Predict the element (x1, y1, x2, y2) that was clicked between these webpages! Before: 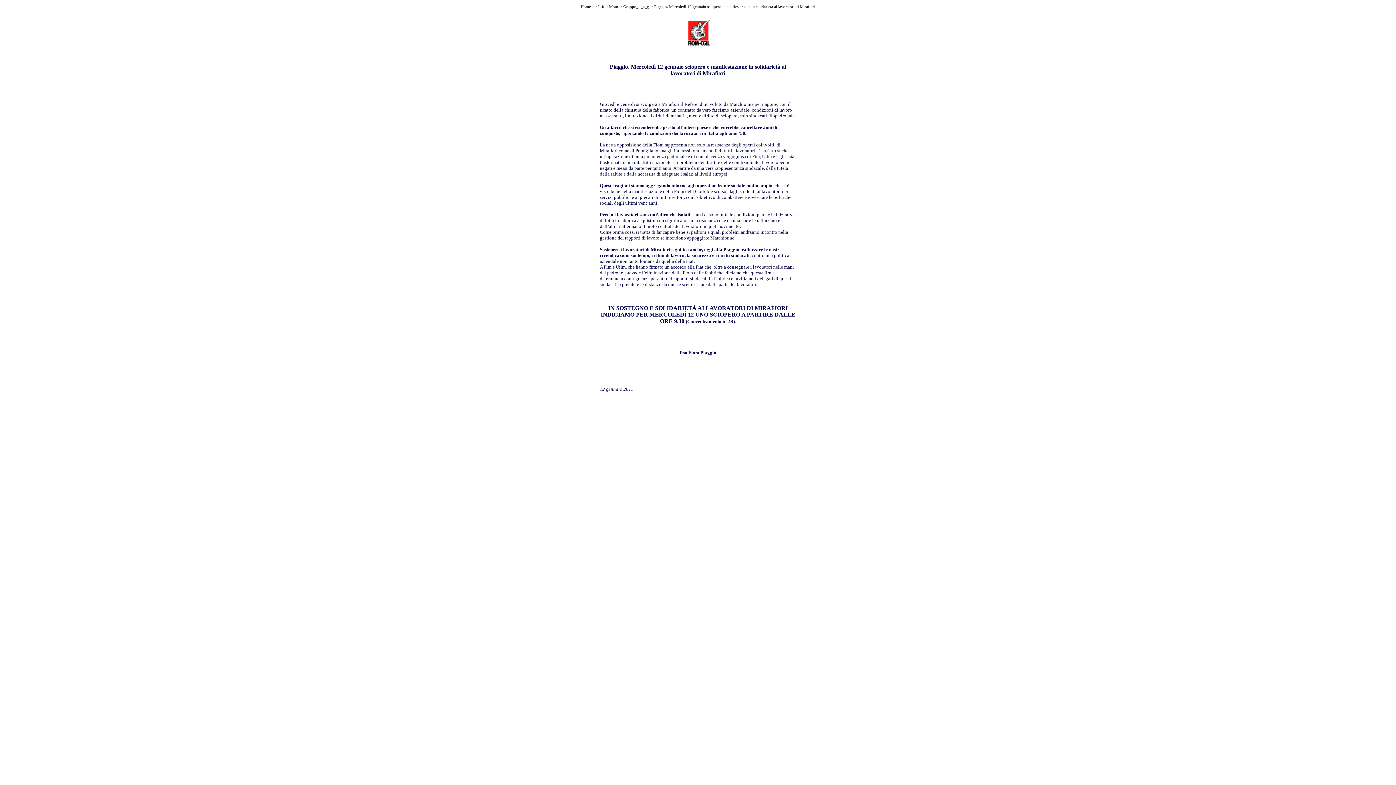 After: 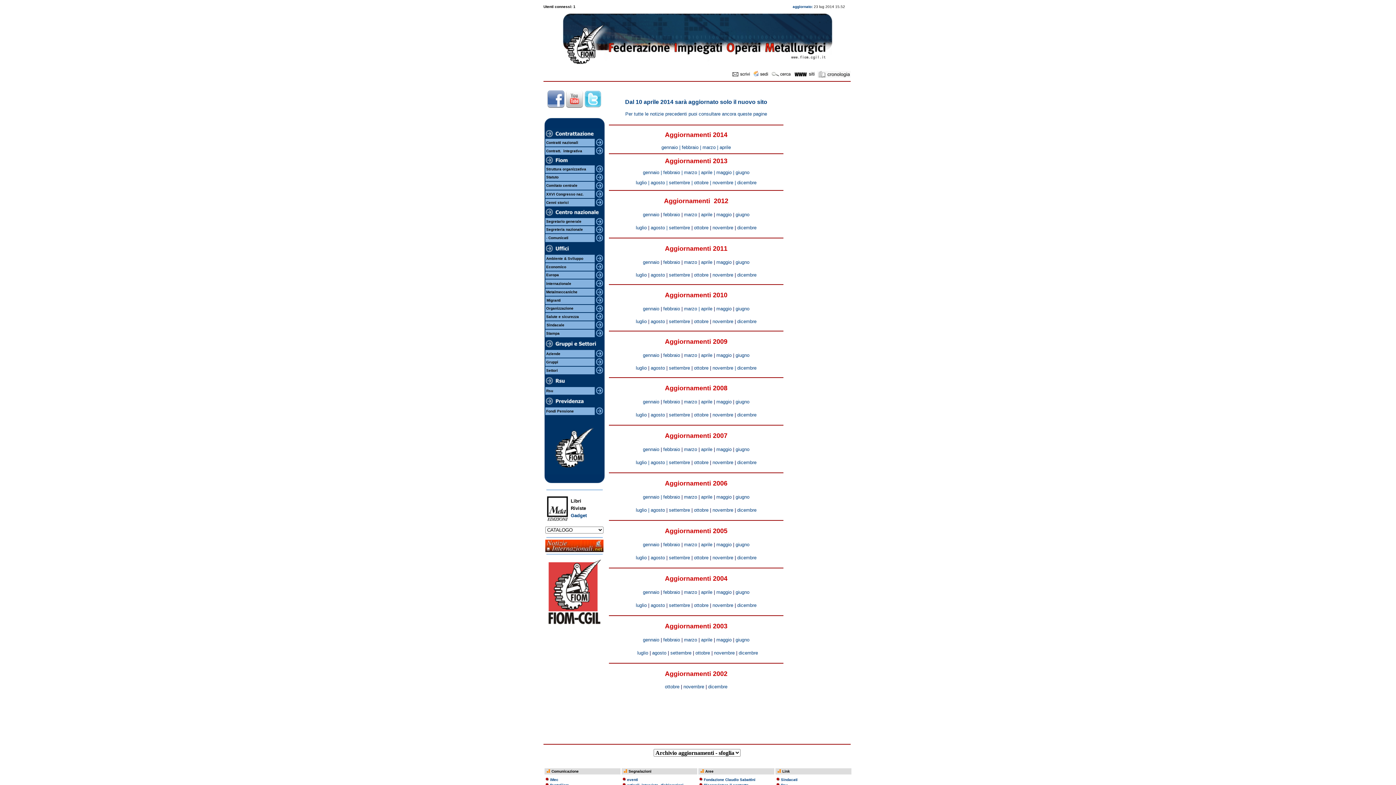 Action: bbox: (580, 4, 591, 8) label: Home